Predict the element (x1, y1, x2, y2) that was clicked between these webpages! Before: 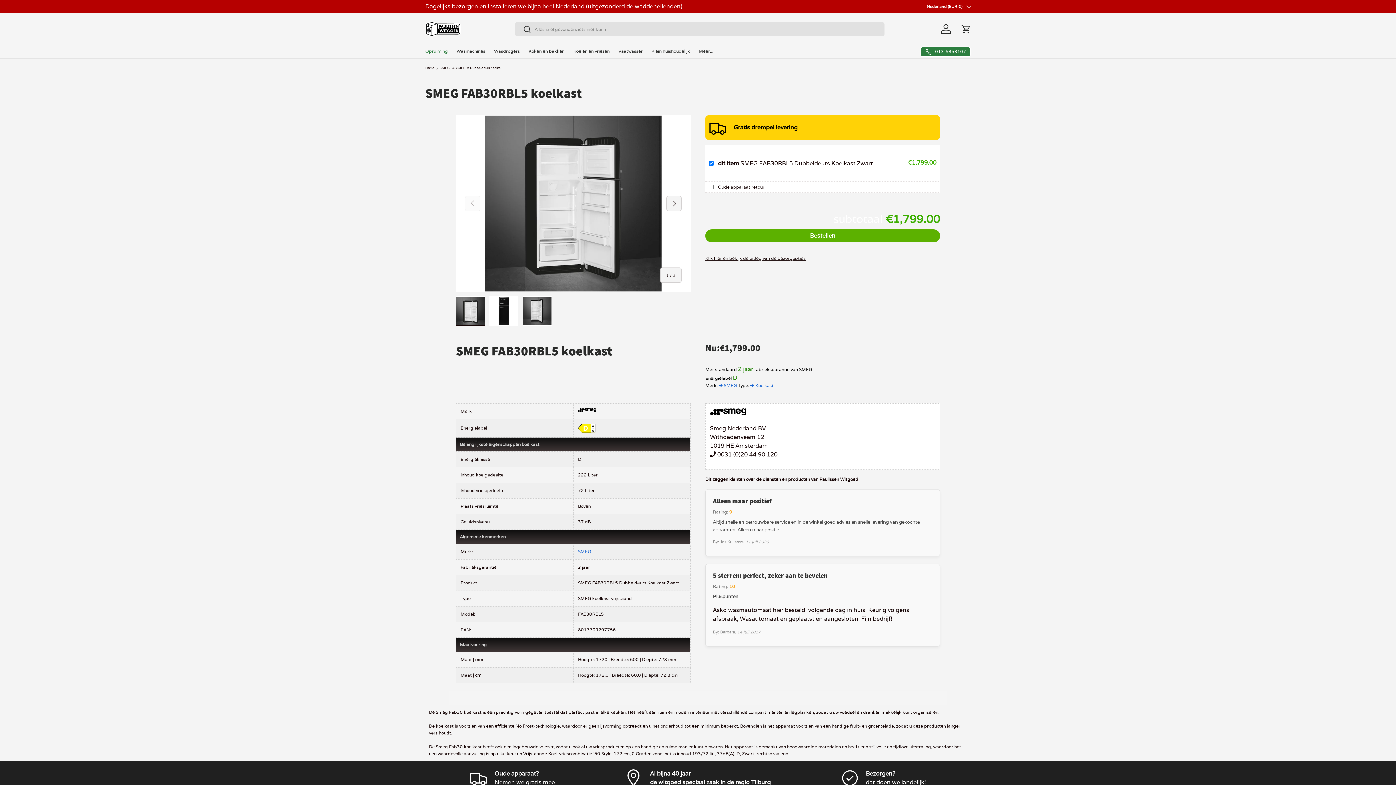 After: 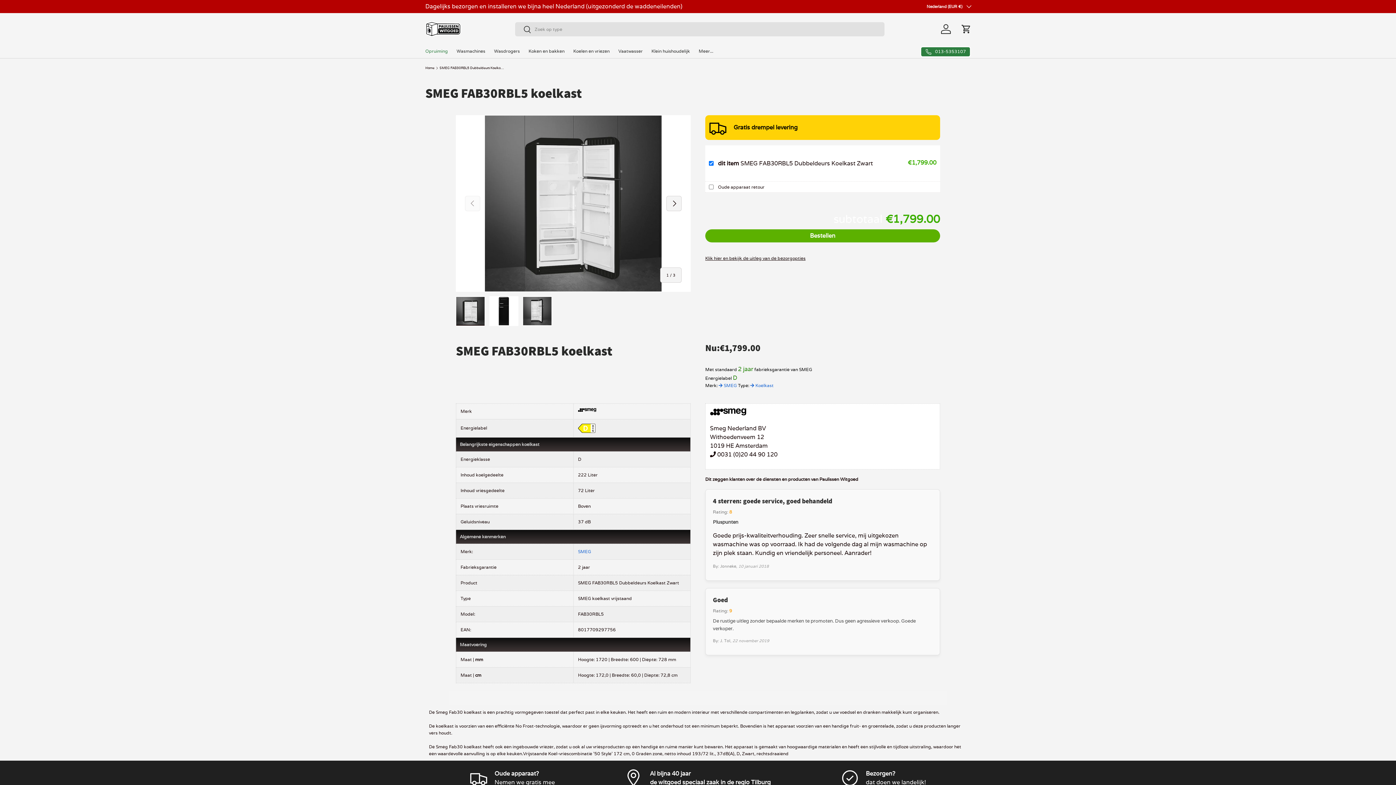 Action: label: SMEG FAB30RBL5 Dubbeldeurs Koelkast Zwart bbox: (439, 66, 505, 69)